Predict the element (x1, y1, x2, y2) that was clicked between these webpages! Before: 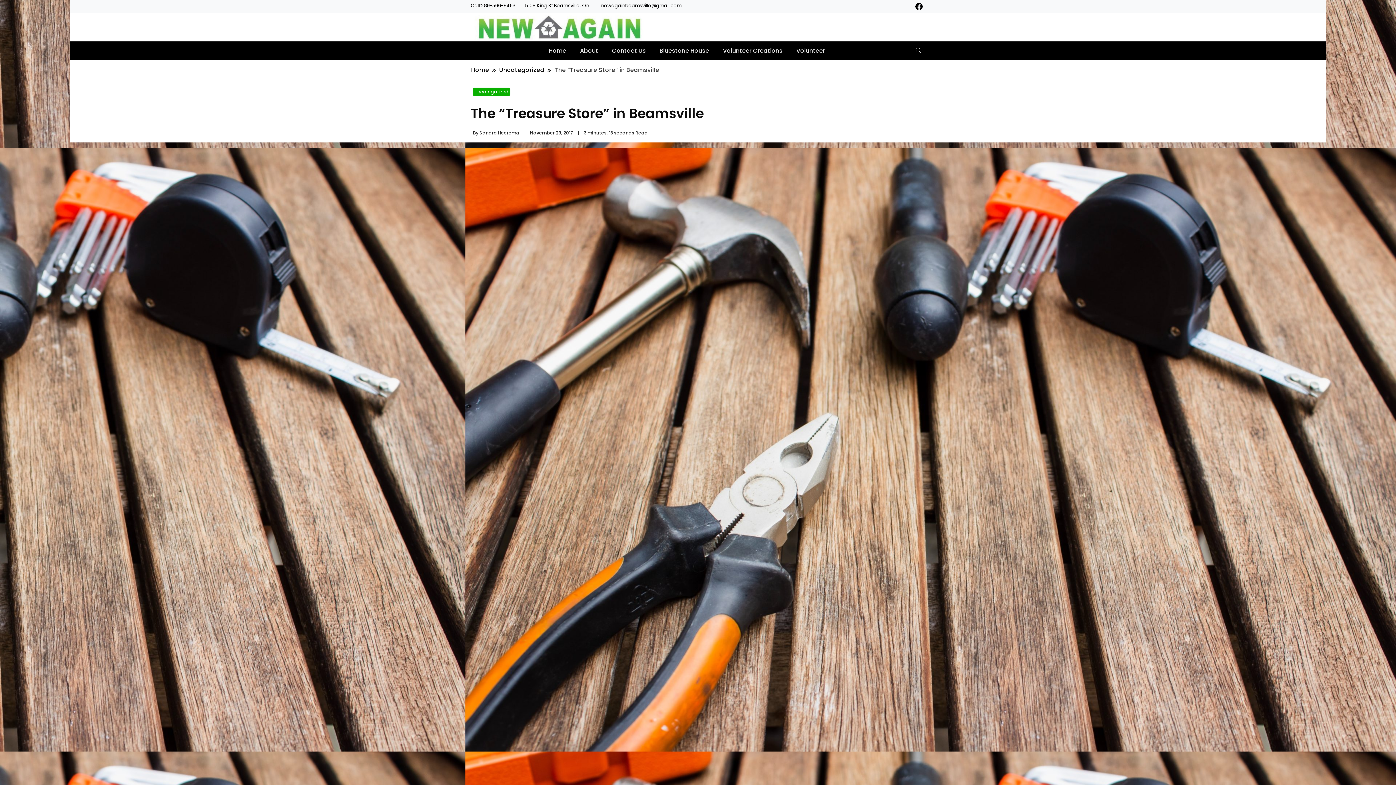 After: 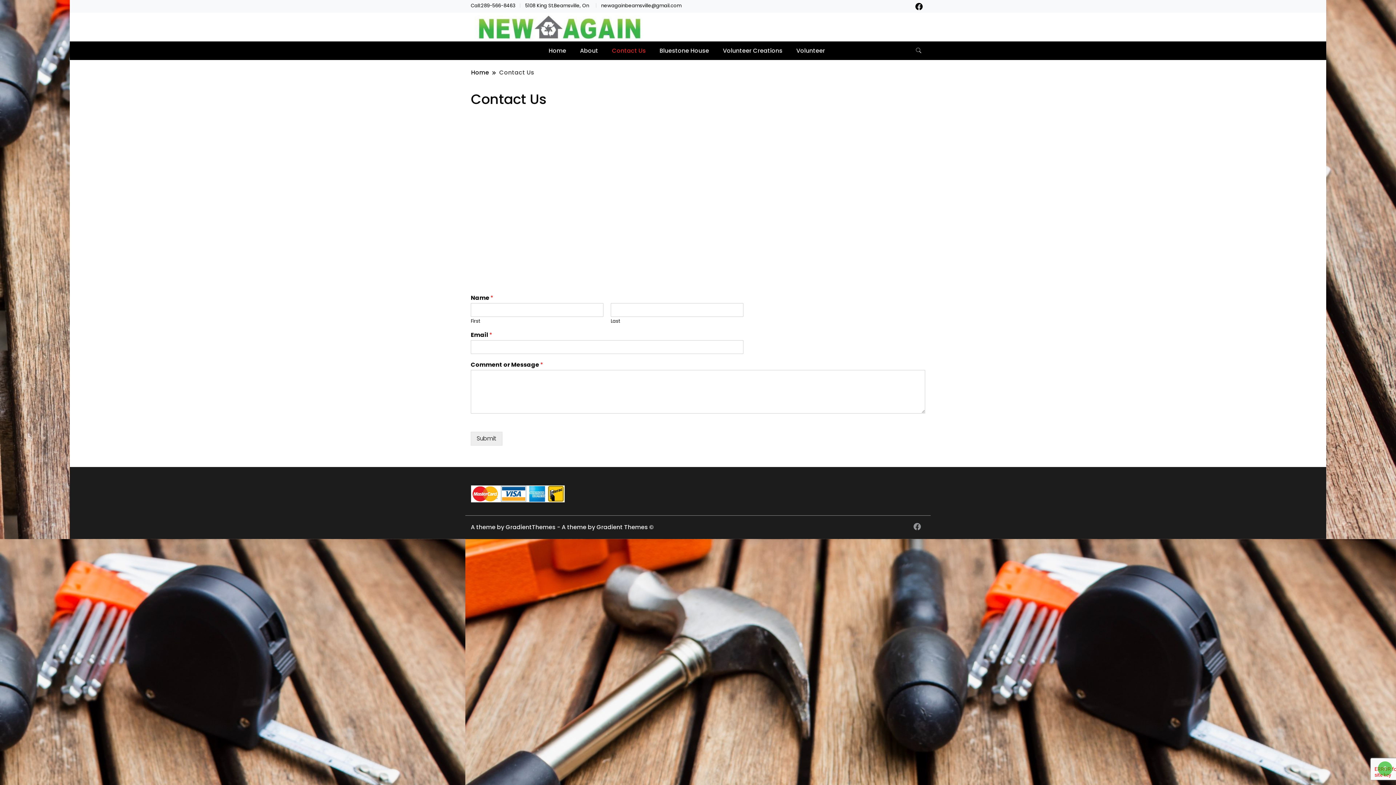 Action: label: Contact Us bbox: (605, 41, 652, 59)